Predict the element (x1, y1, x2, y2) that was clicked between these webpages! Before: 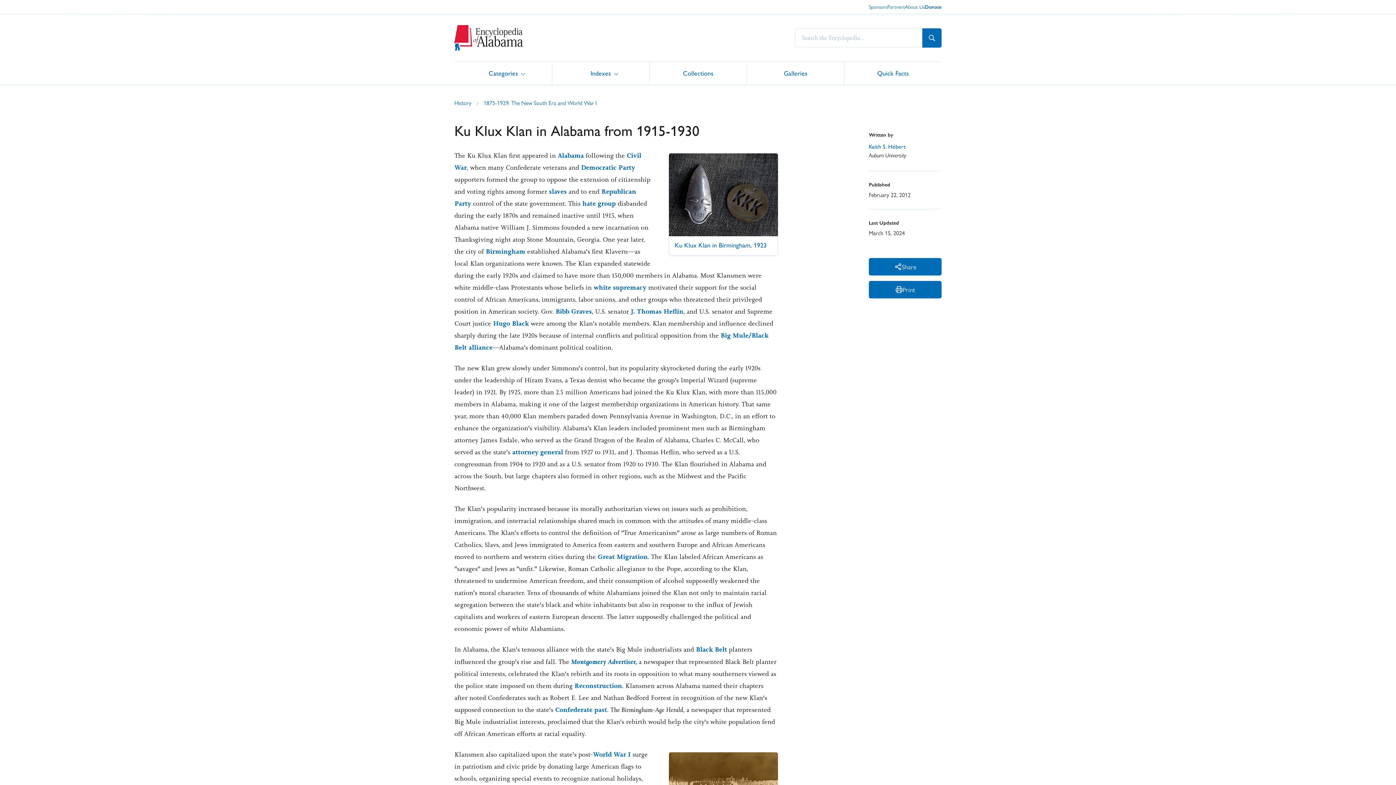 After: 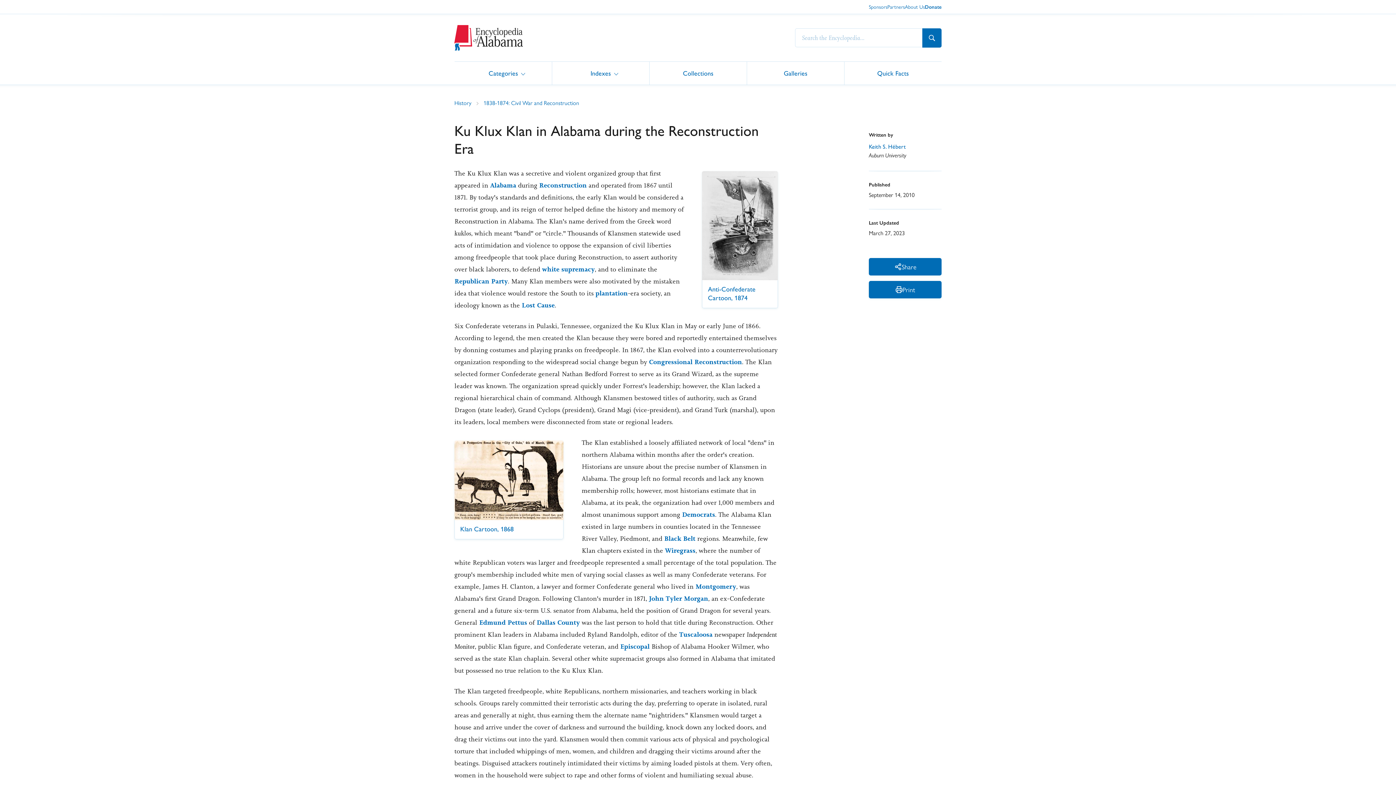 Action: bbox: (555, 705, 607, 714) label: Confederate past